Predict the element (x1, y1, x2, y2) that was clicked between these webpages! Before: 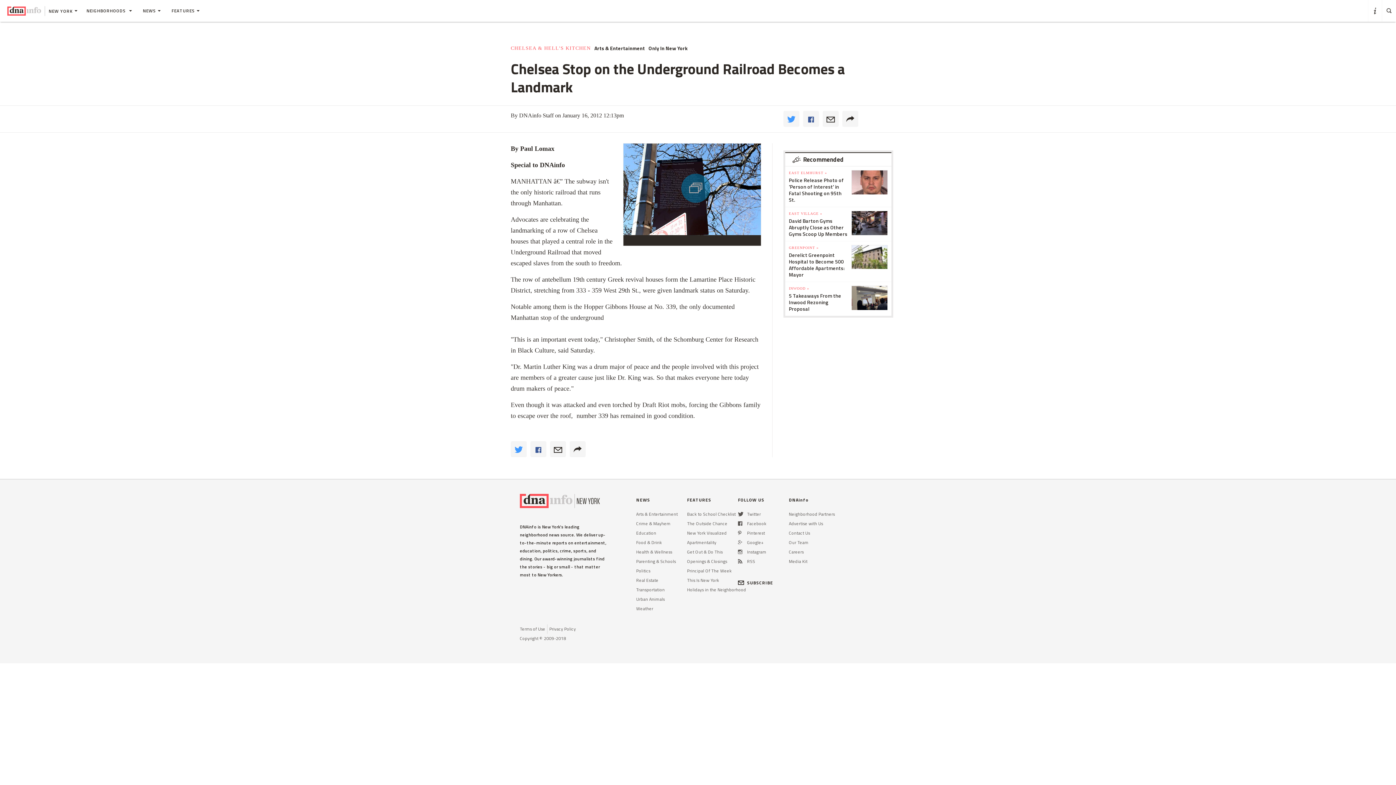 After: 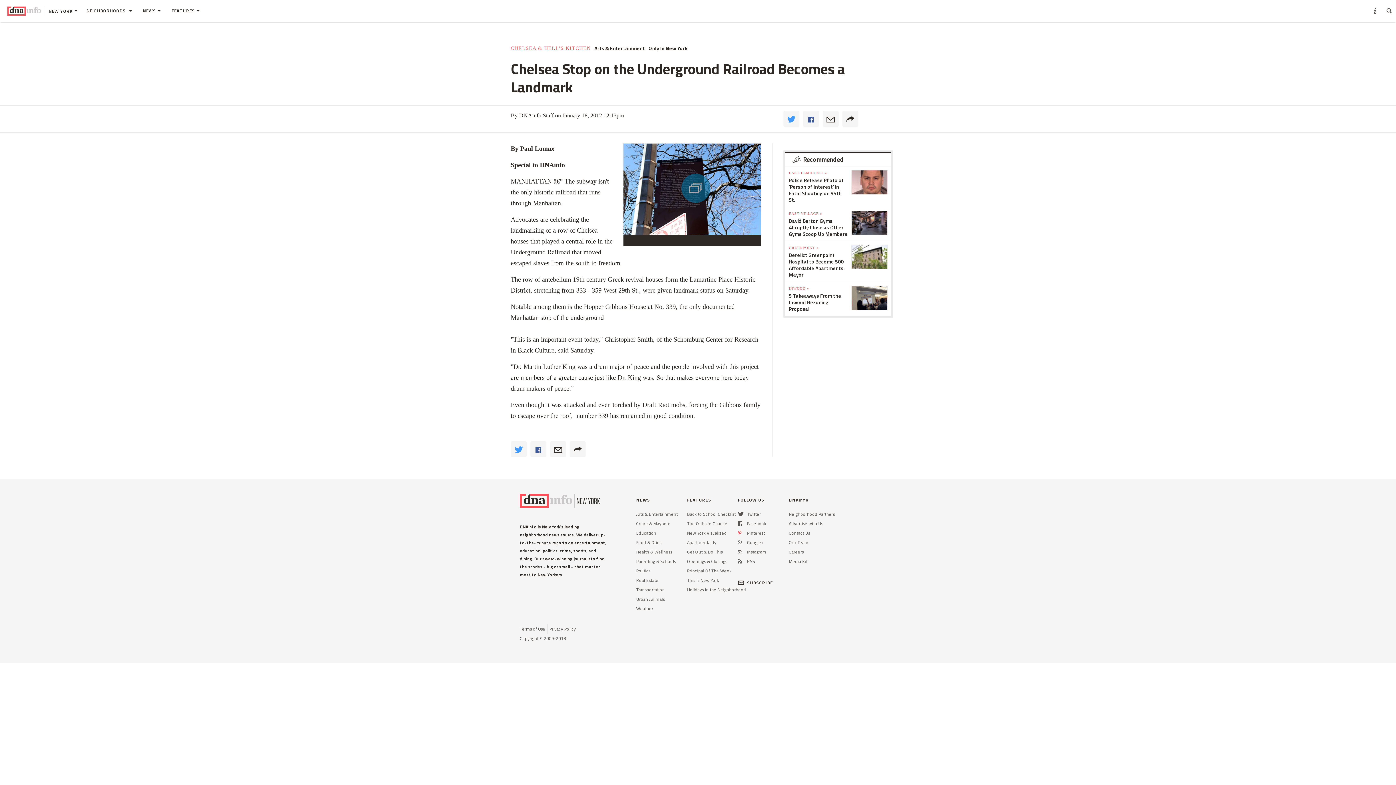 Action: bbox: (738, 580, 741, 587)